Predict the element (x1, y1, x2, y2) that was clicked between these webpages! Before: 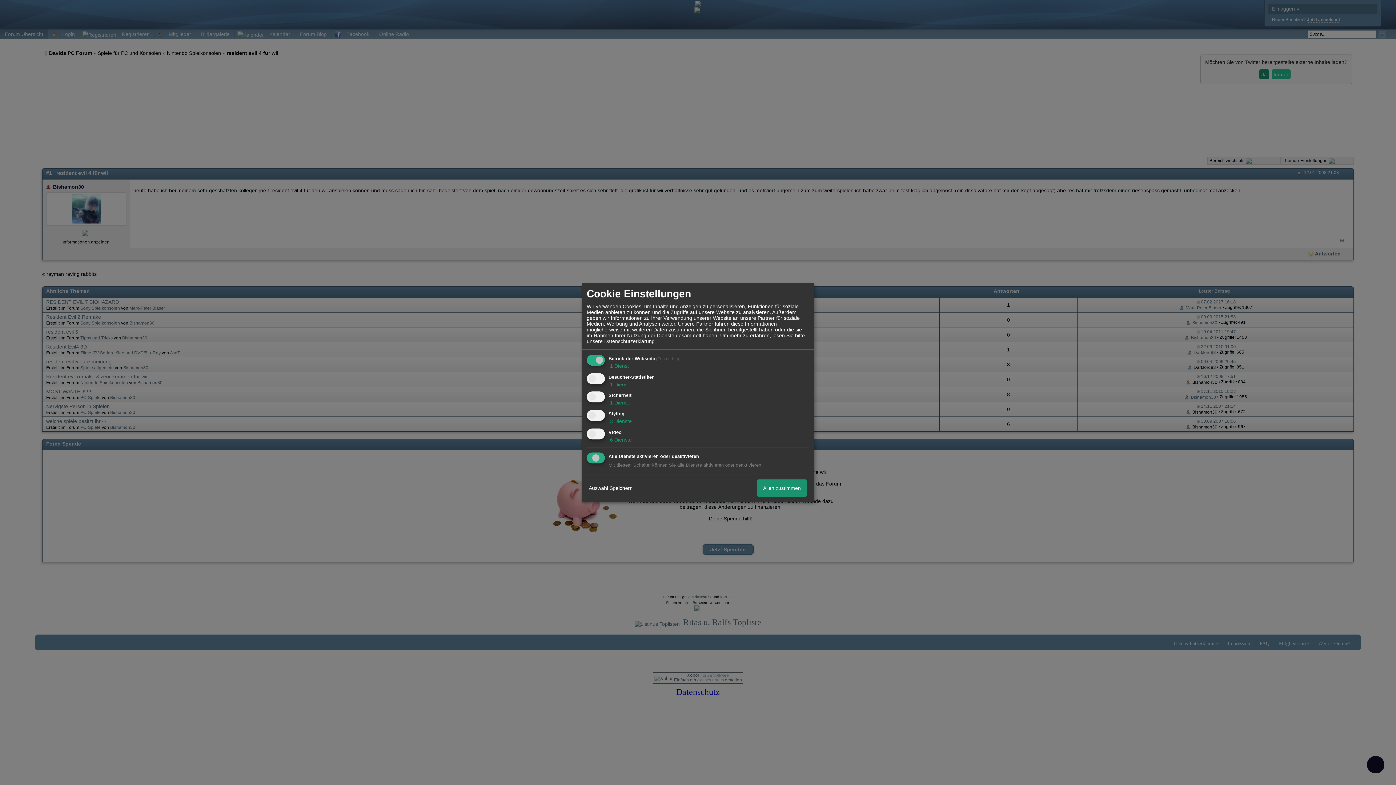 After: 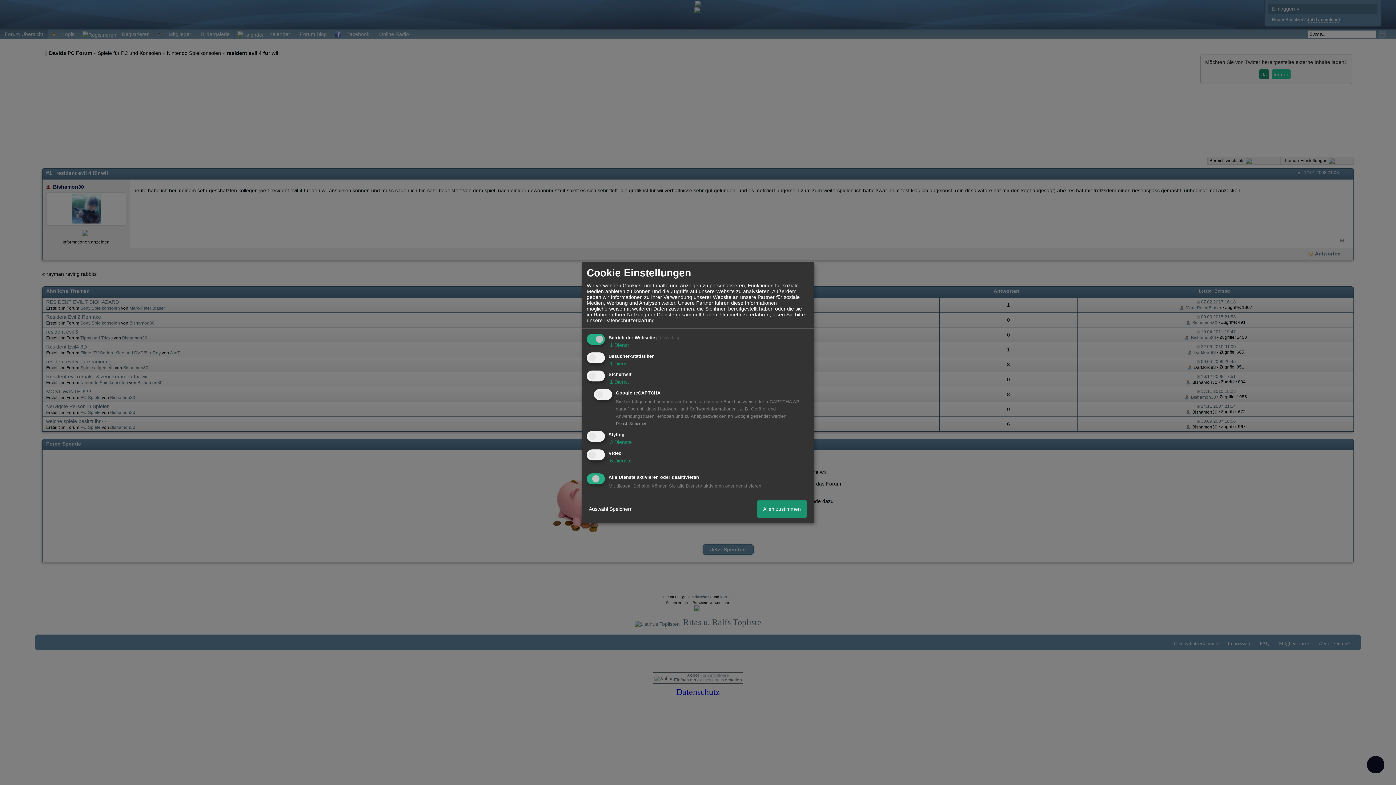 Action: label:  1 Dienst bbox: (608, 400, 629, 406)